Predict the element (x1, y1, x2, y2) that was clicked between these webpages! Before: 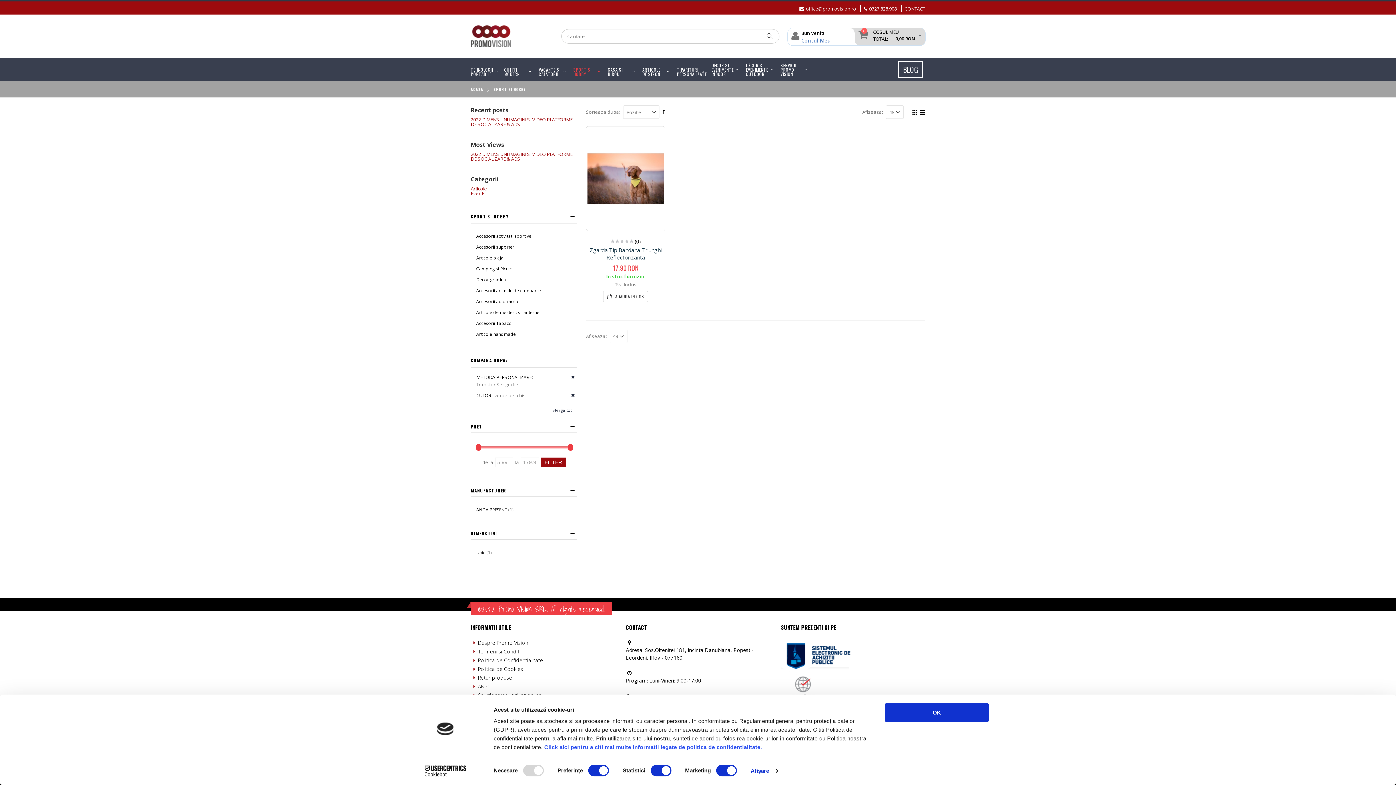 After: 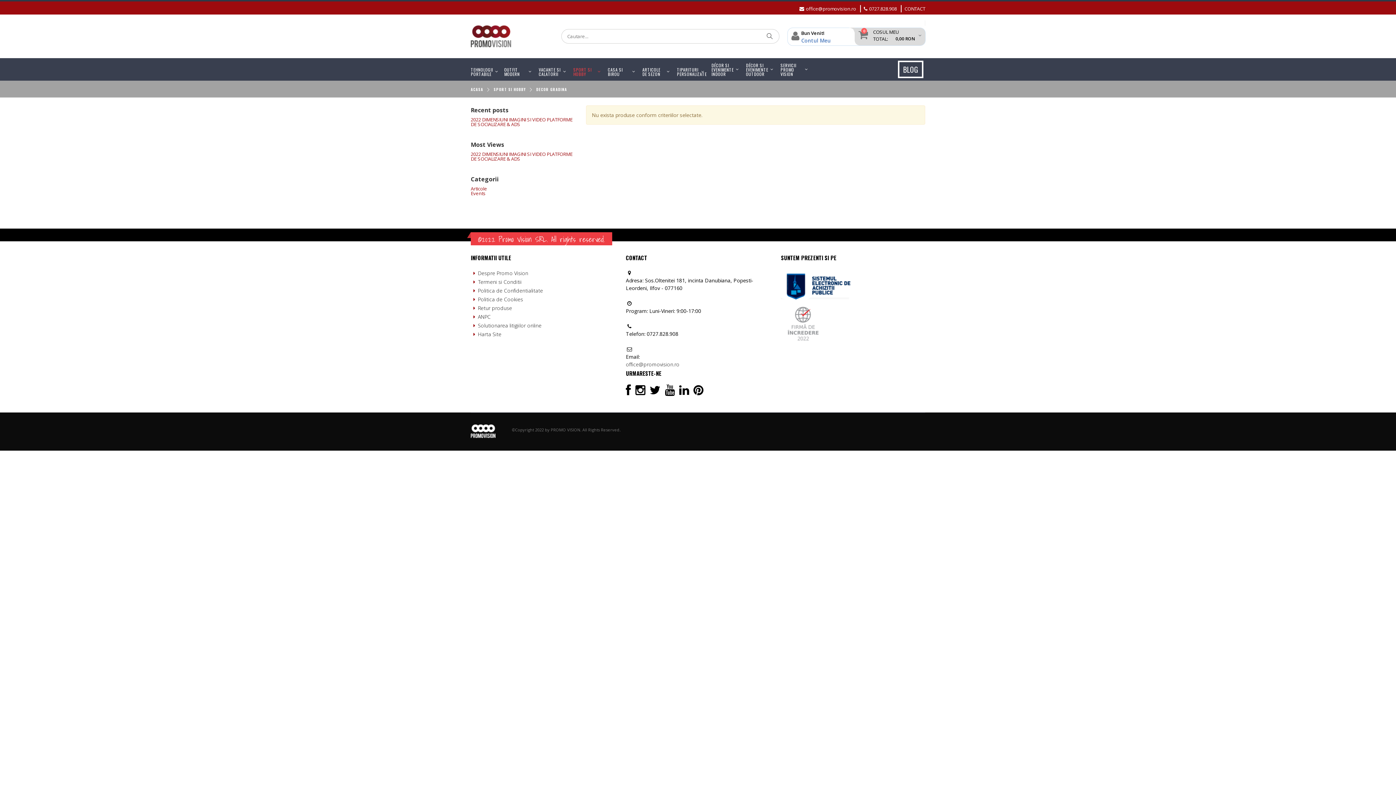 Action: label: Decor gradina bbox: (476, 276, 506, 283)